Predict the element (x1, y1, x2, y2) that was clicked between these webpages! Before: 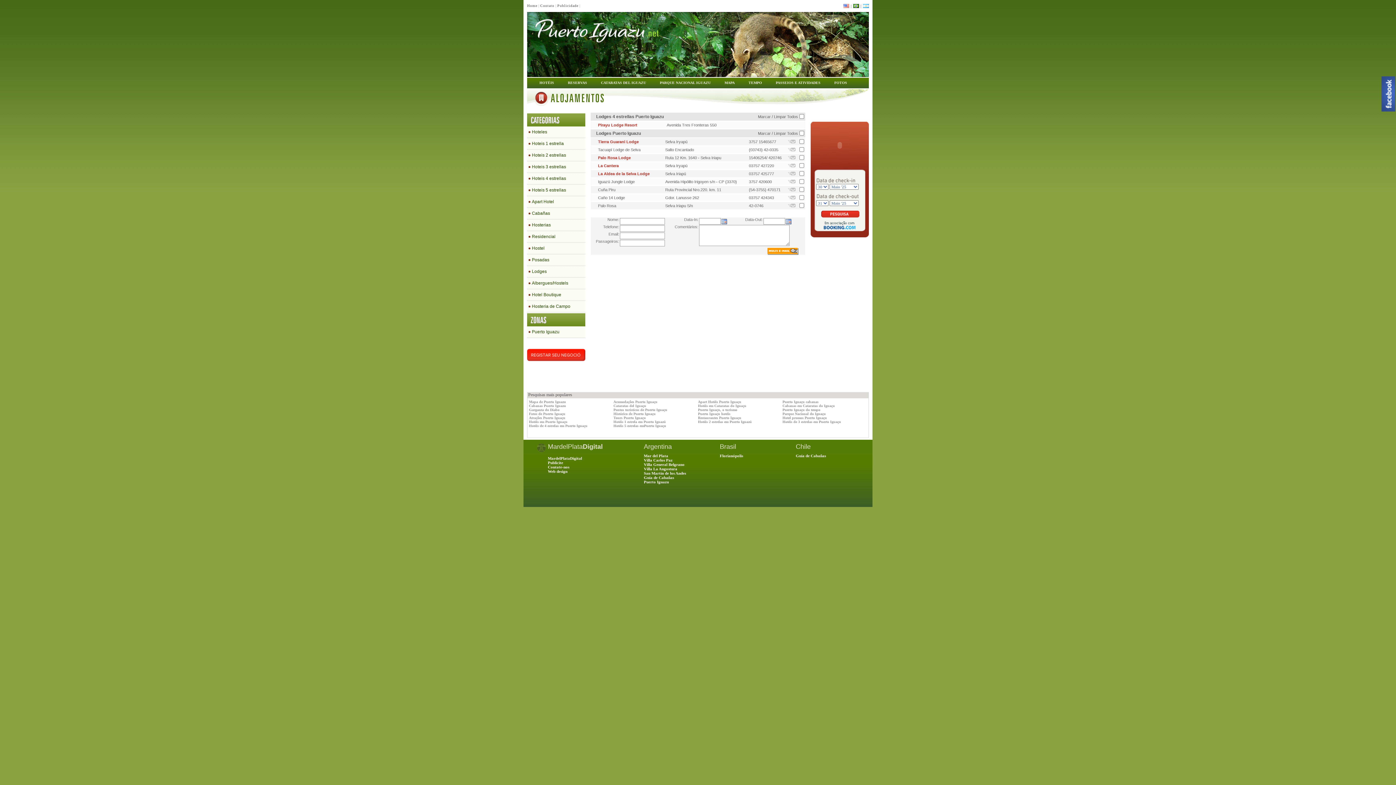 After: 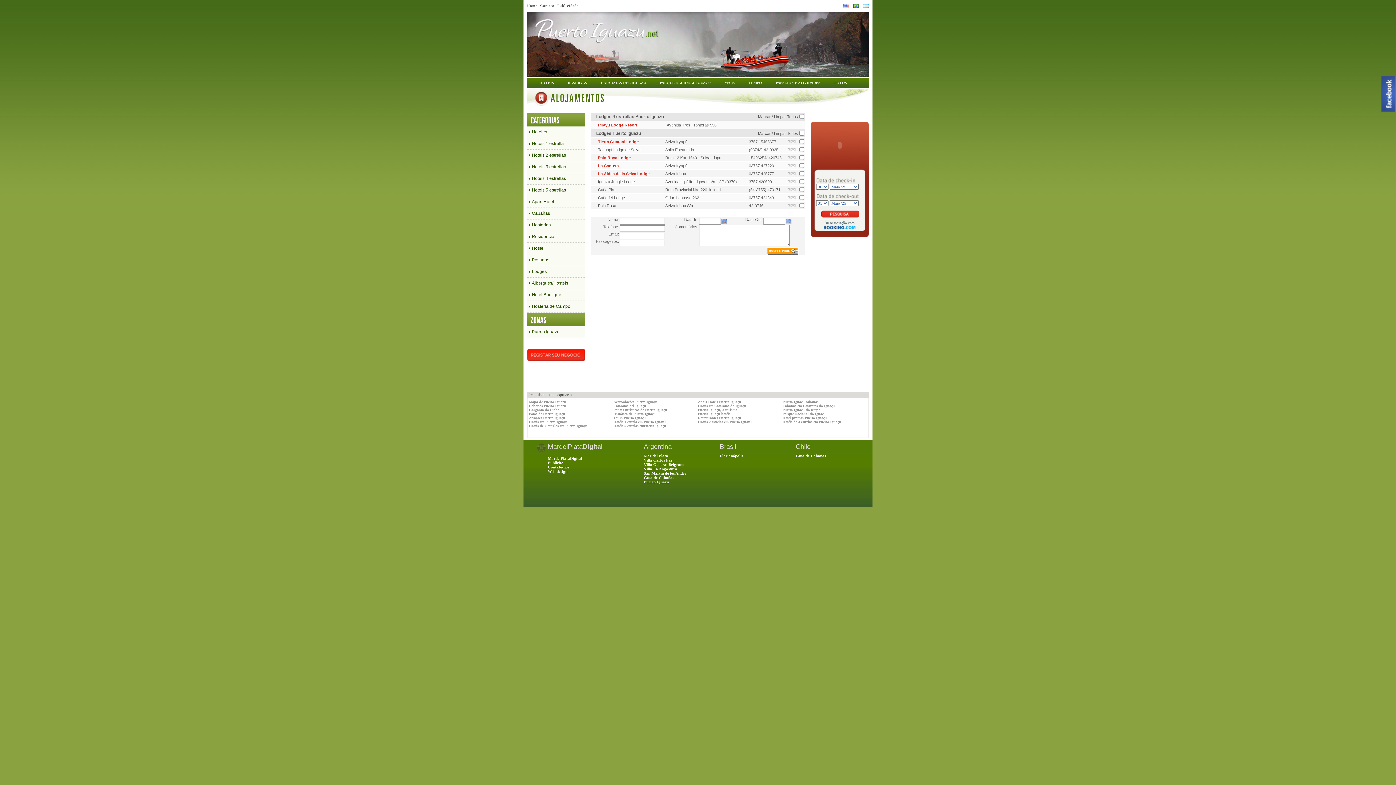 Action: label: Pirayu Lodge Resort bbox: (598, 122, 637, 127)